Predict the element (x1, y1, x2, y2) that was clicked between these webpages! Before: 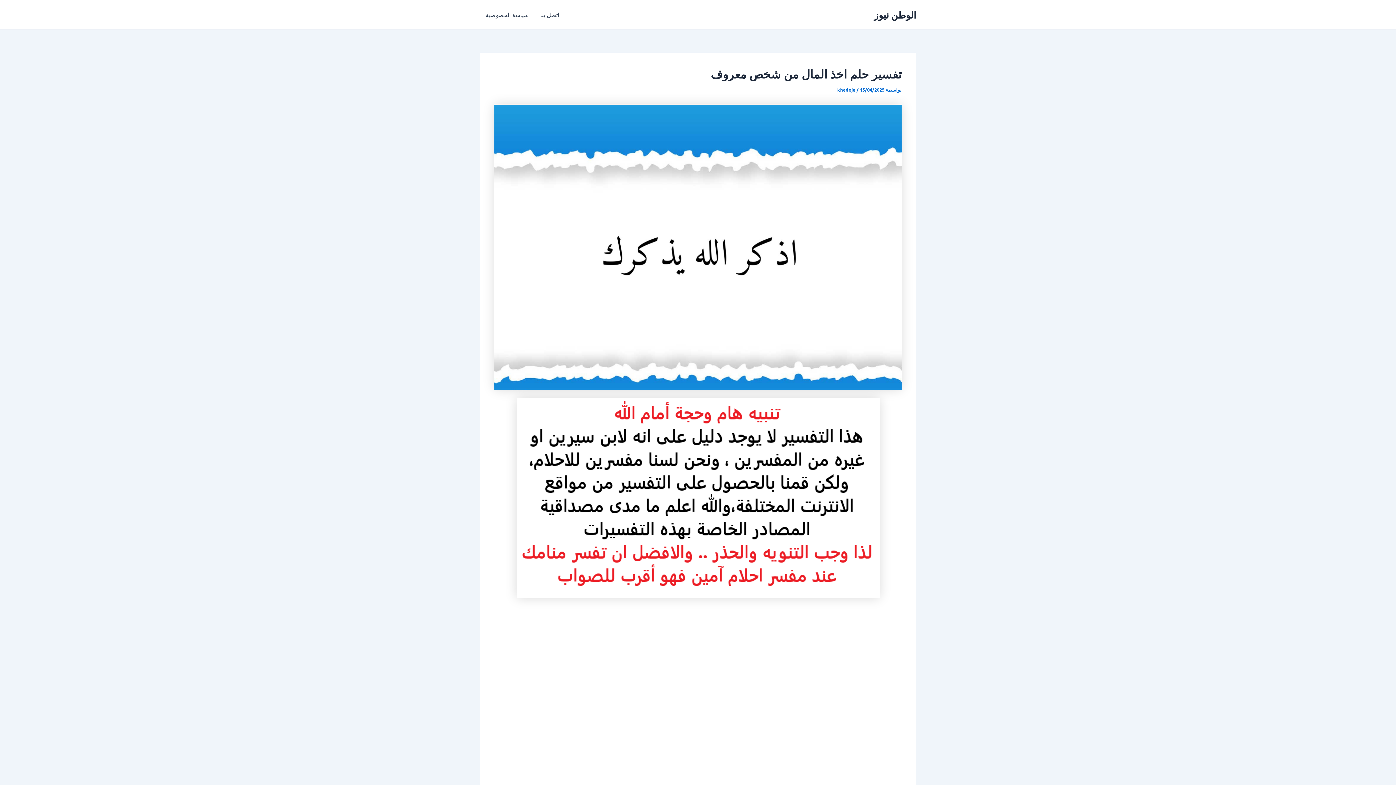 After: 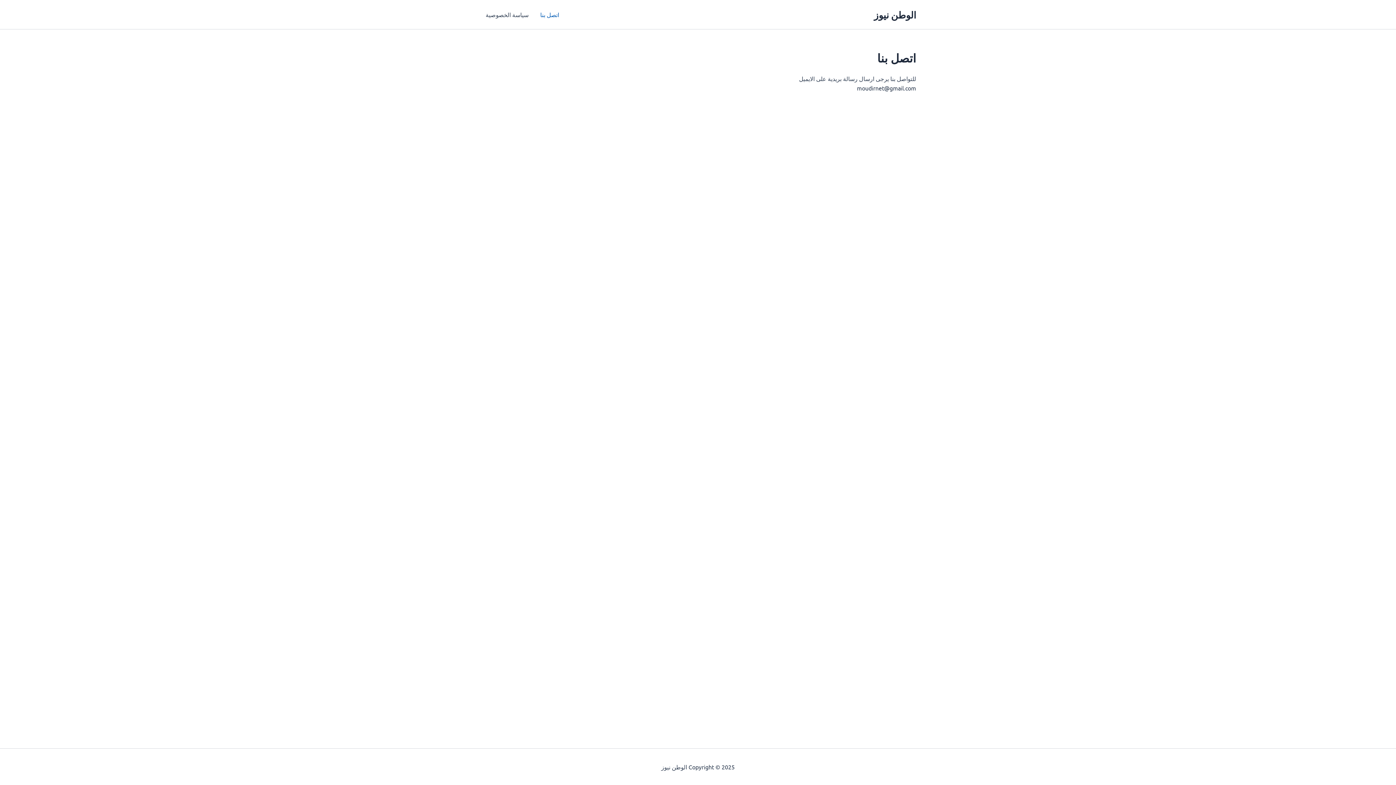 Action: bbox: (534, 0, 565, 29) label: اتصل بنا